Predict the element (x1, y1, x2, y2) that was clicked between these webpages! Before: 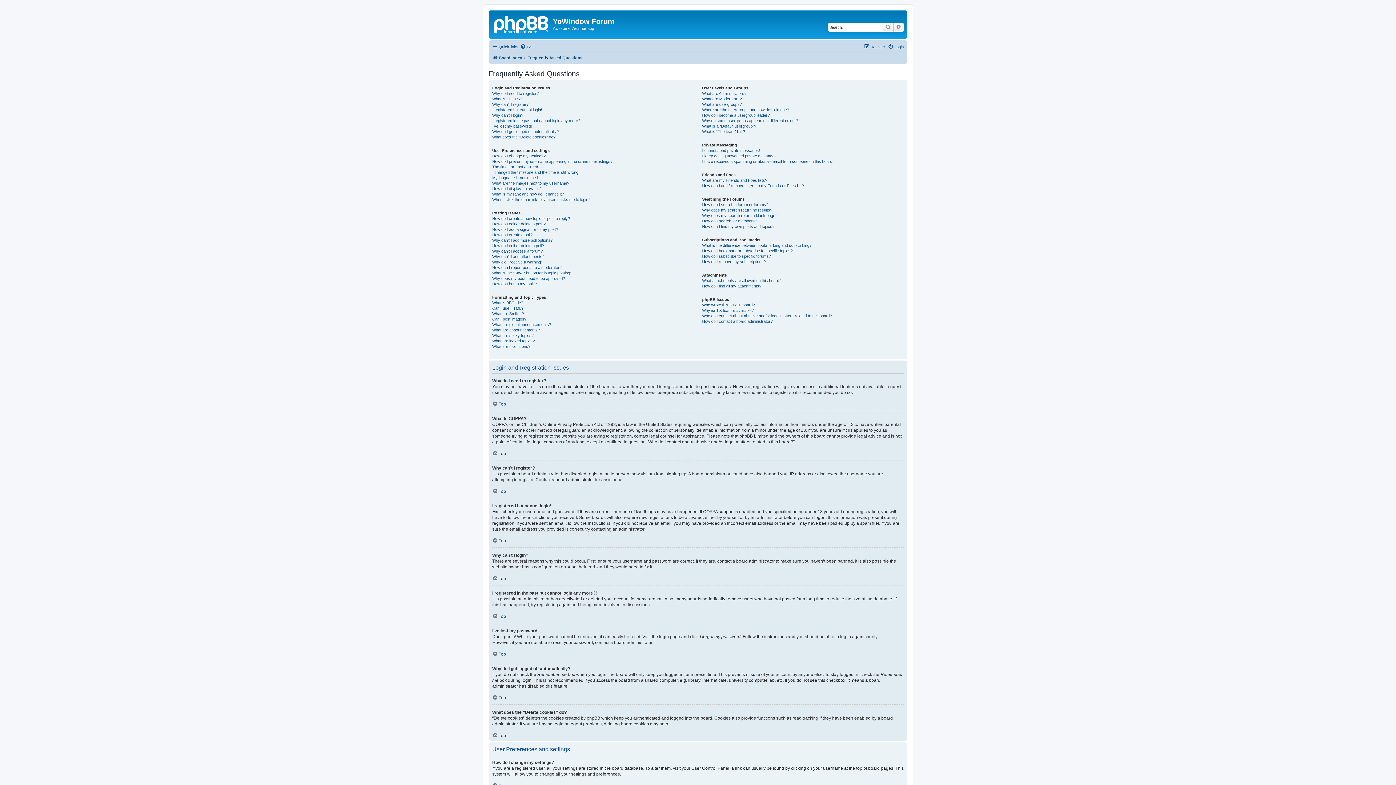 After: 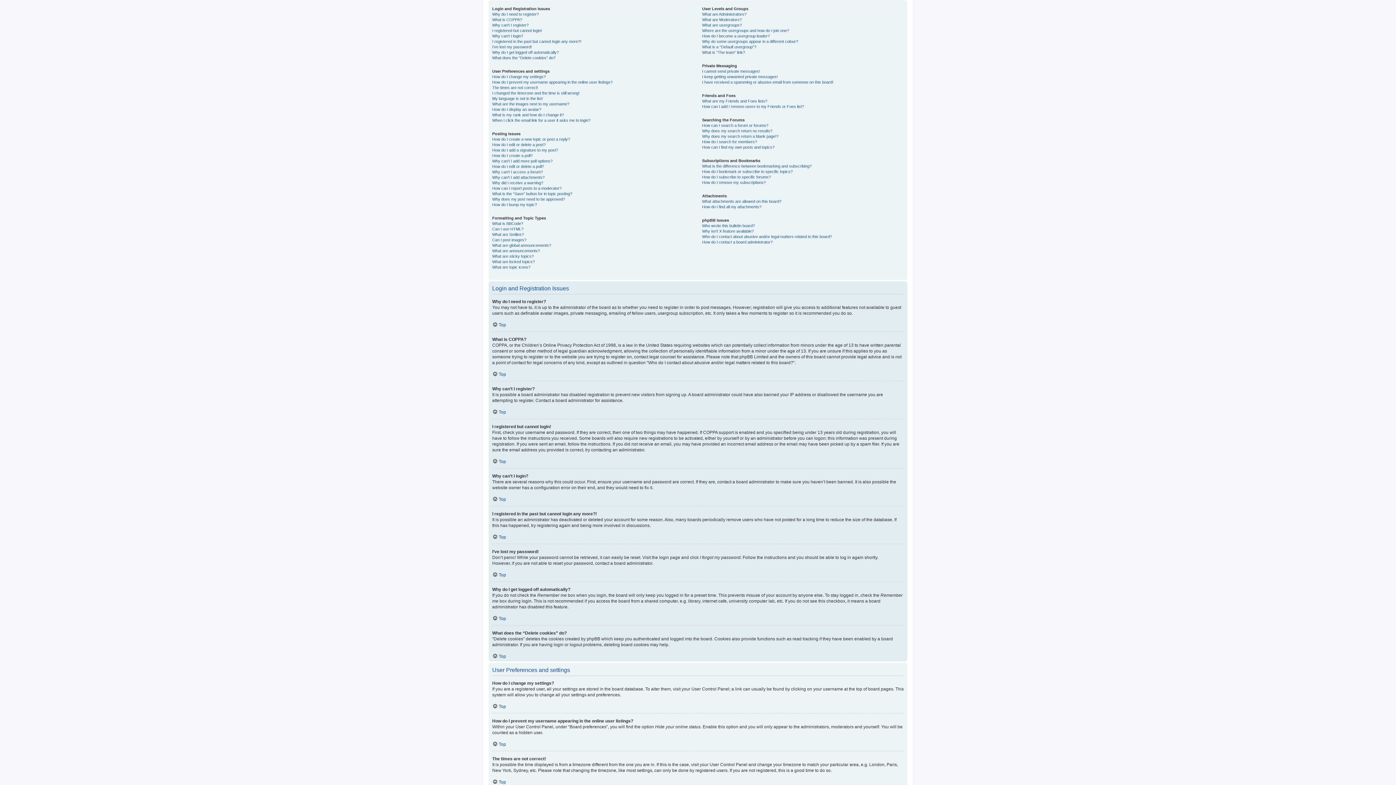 Action: bbox: (492, 488, 506, 494) label: Top